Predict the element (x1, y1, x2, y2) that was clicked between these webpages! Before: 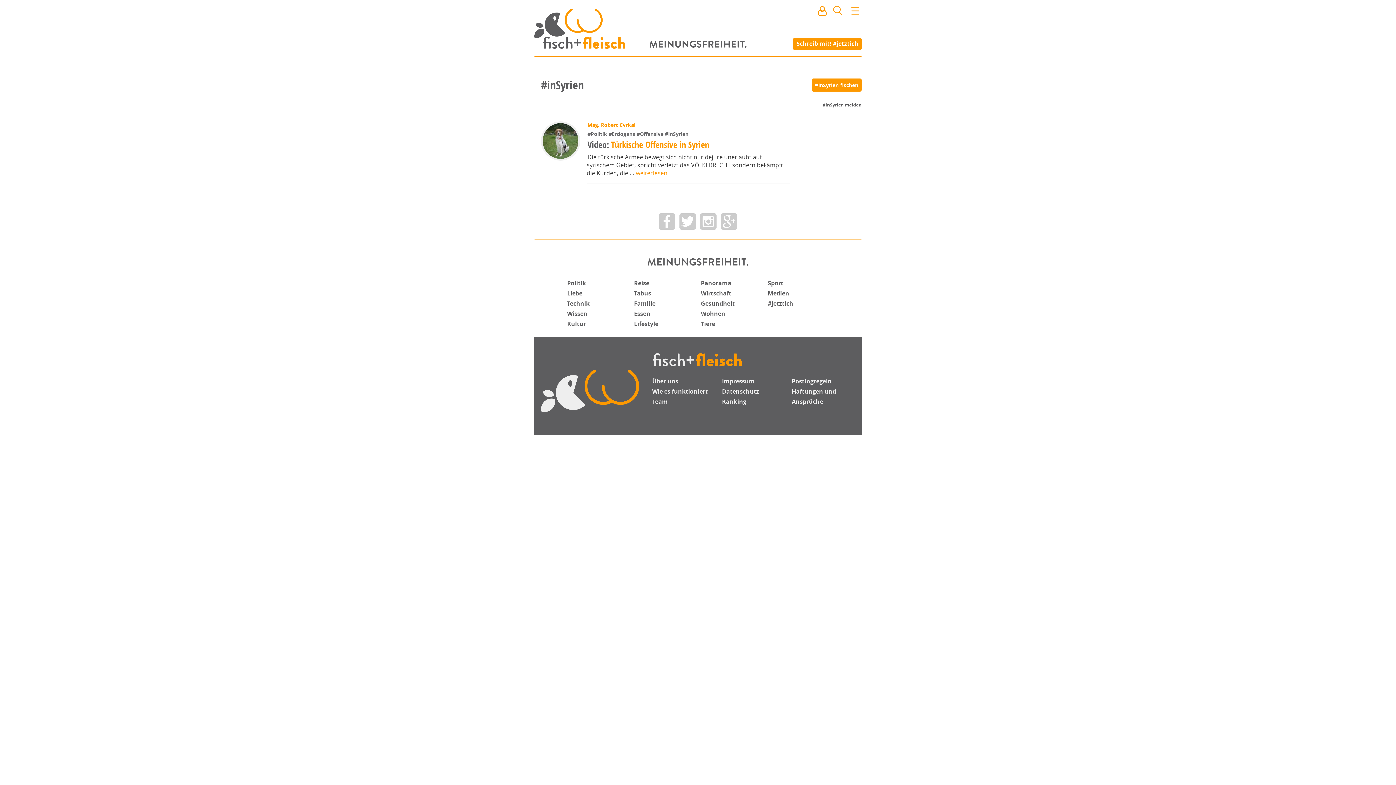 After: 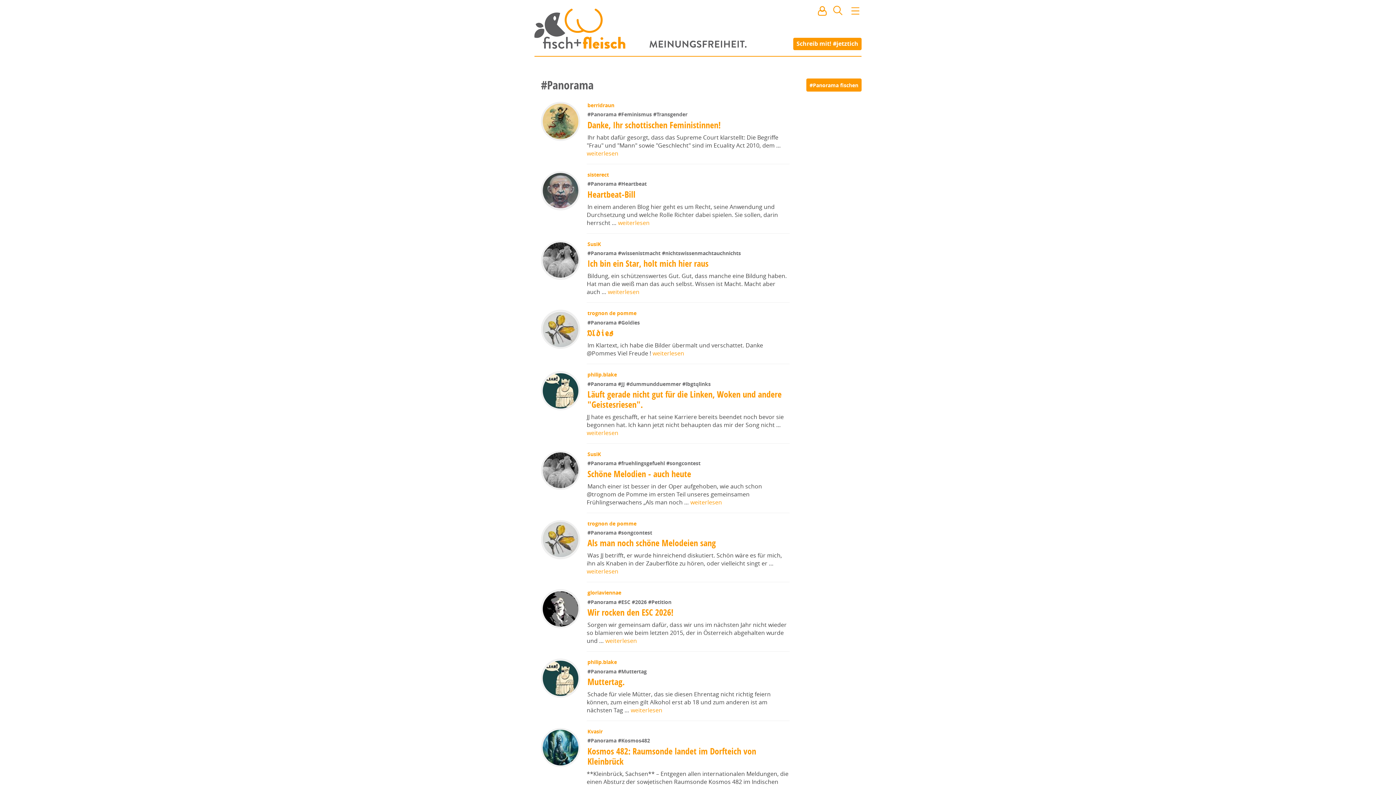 Action: label: Panorama bbox: (701, 279, 731, 287)